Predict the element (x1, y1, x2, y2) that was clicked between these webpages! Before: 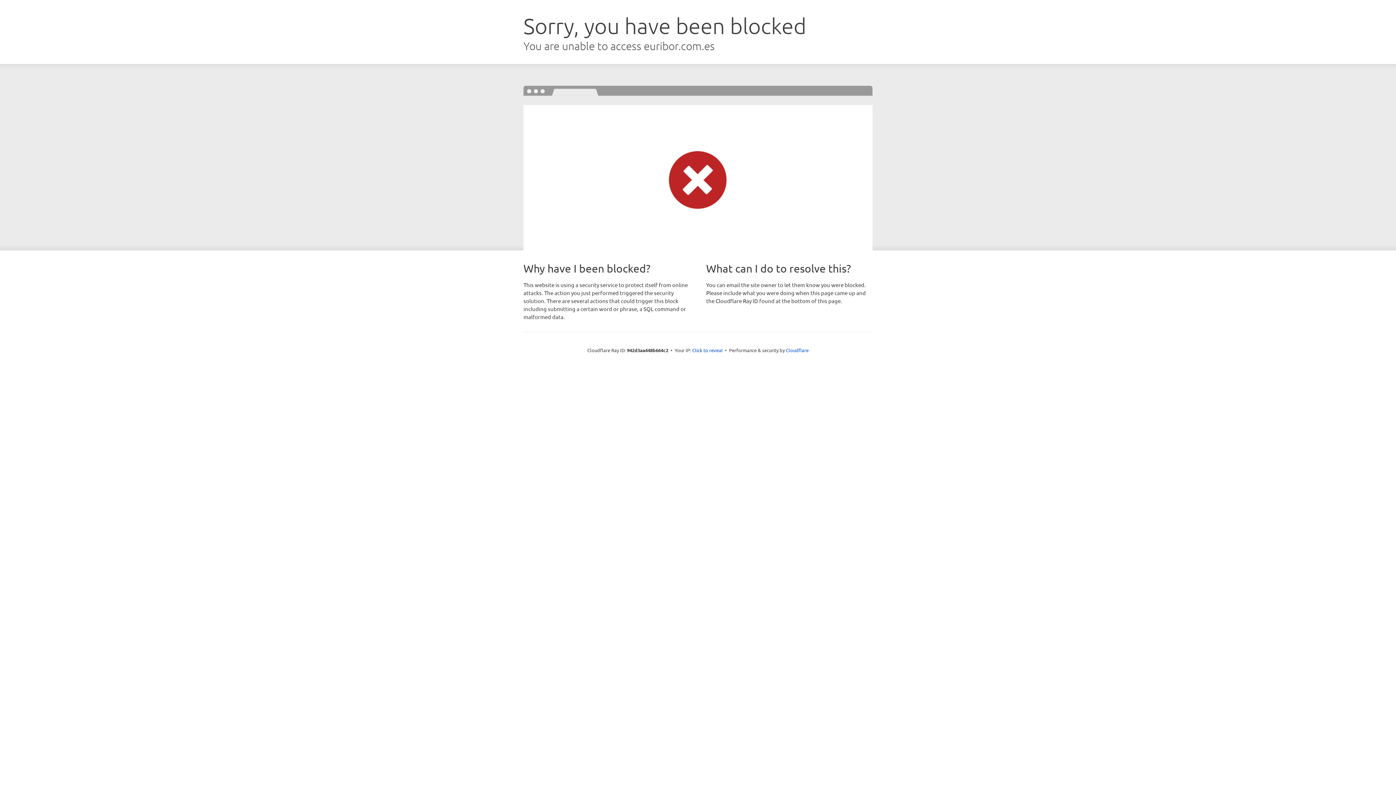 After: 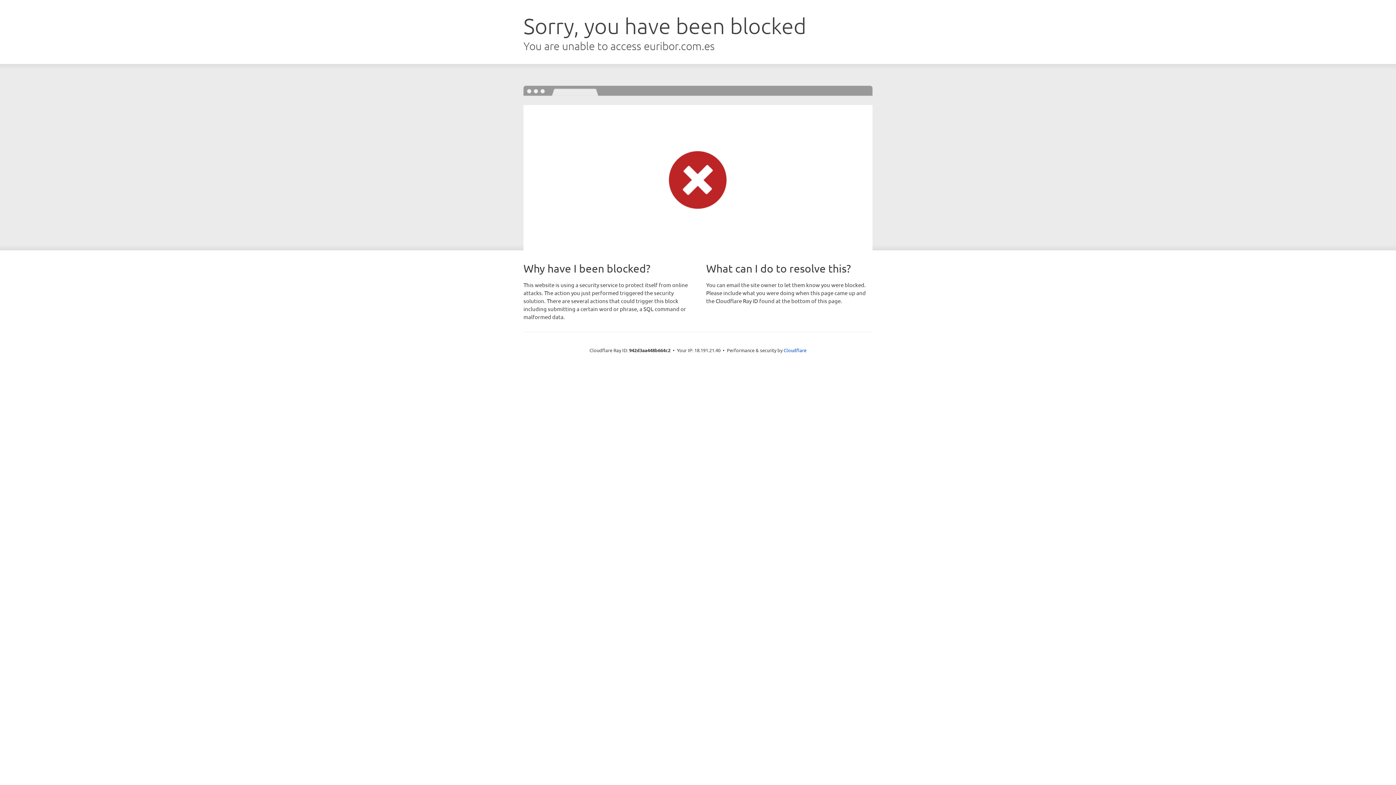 Action: label: Click to reveal bbox: (692, 346, 722, 353)